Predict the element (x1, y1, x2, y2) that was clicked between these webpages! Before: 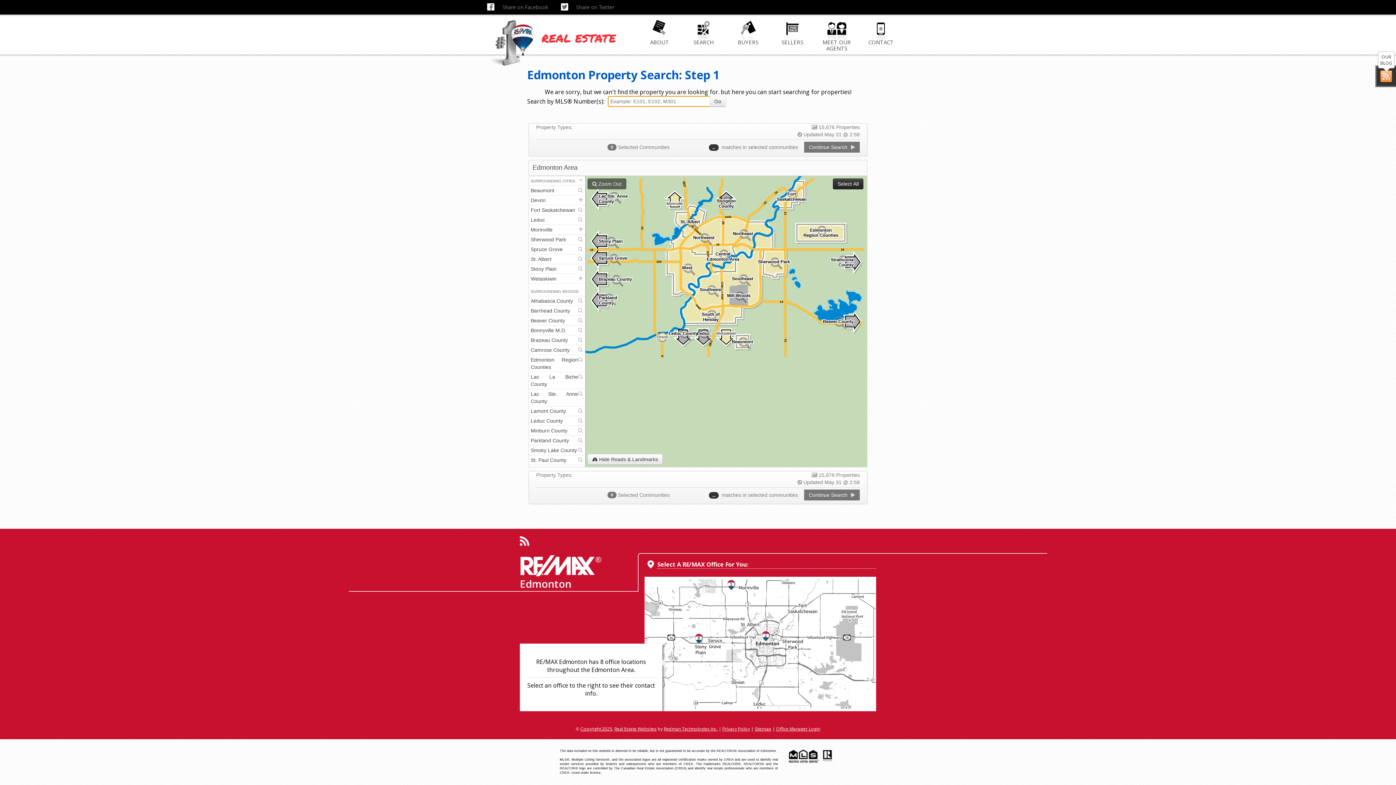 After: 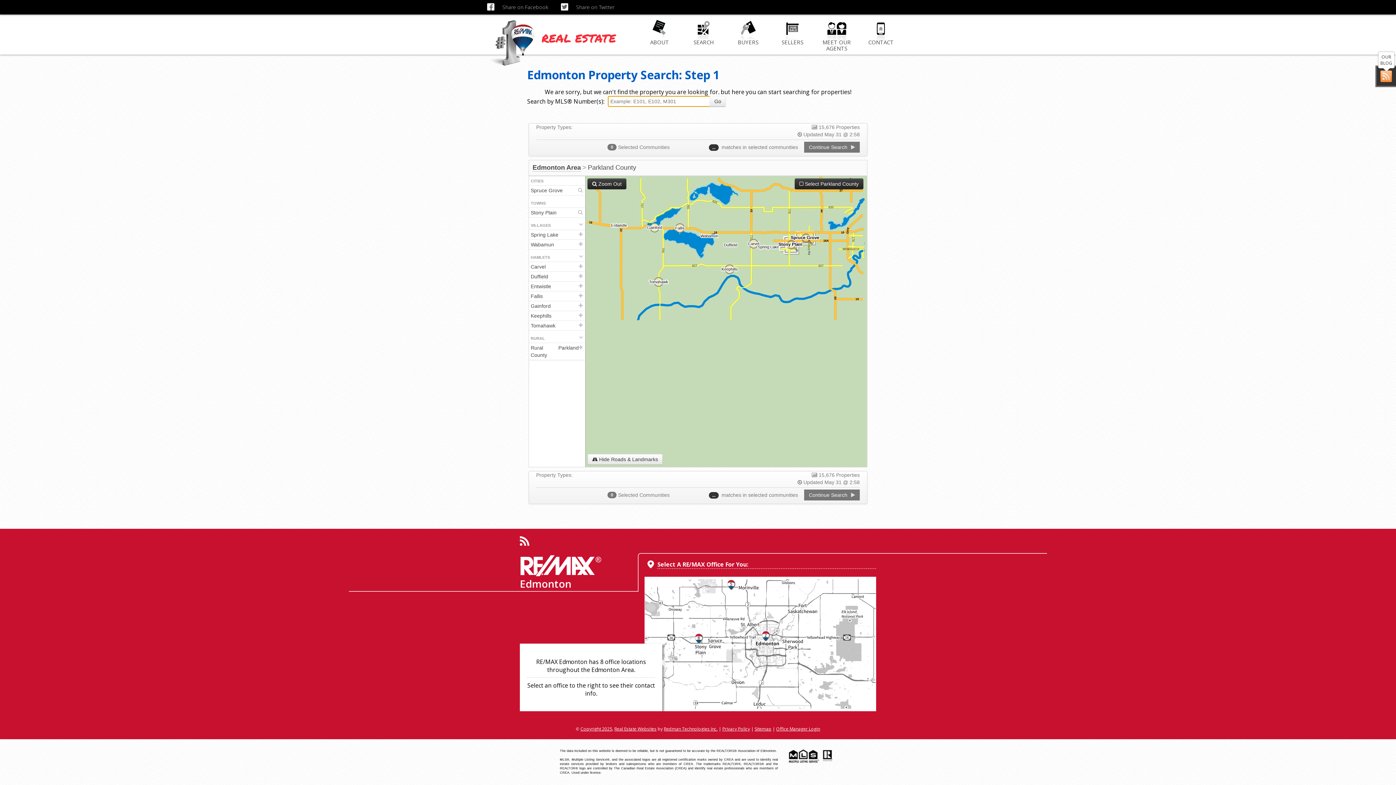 Action: bbox: (592, 293, 606, 307)